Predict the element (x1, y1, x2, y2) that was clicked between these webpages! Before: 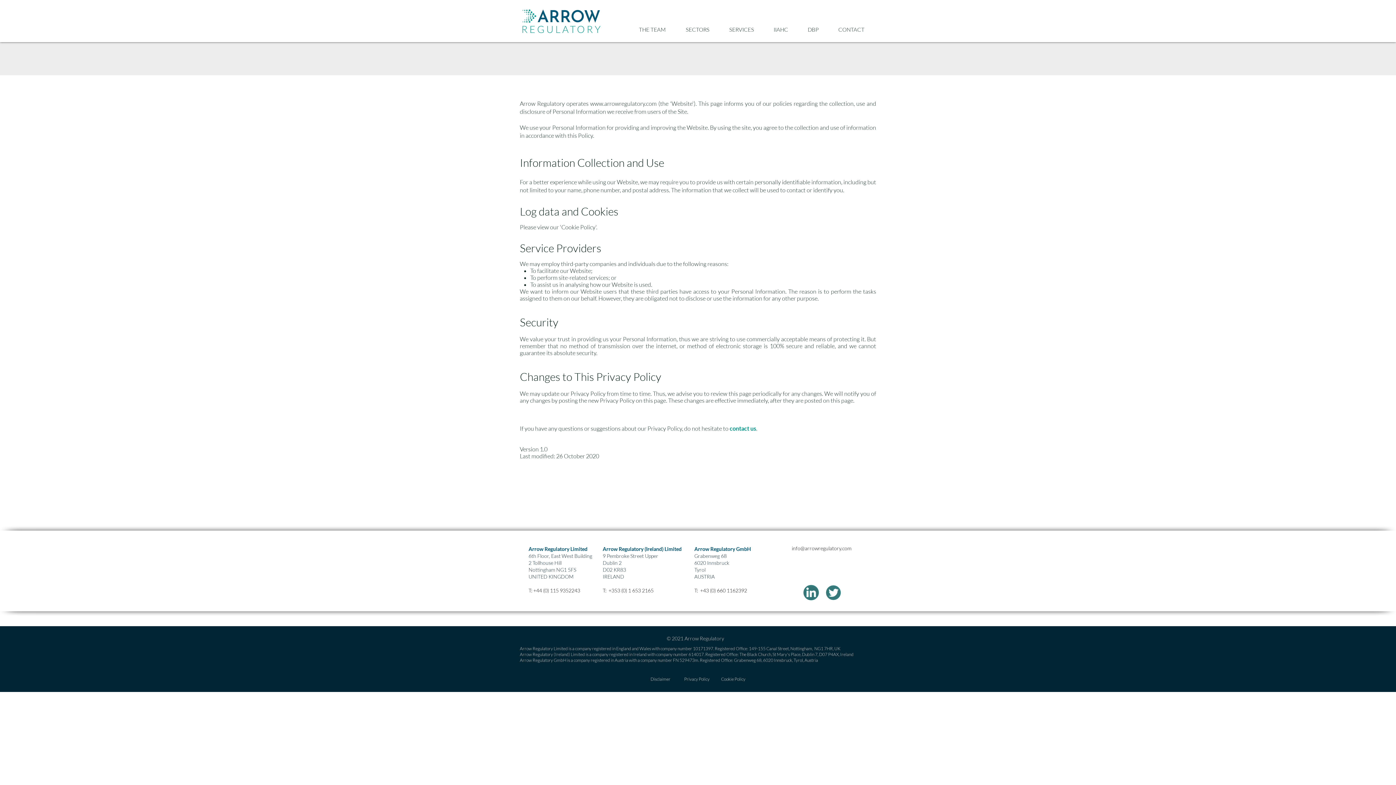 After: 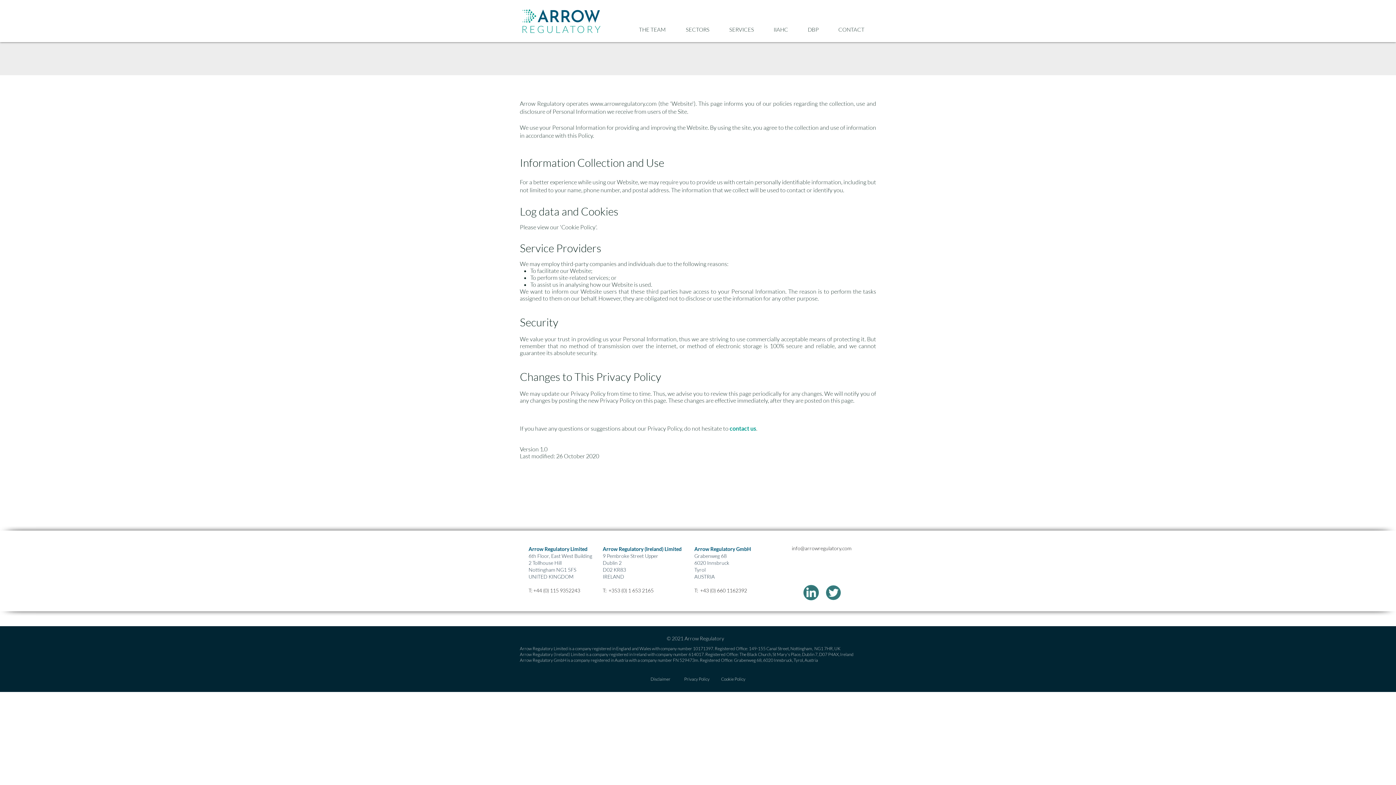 Action: bbox: (676, 20, 719, 39) label: SECTORS